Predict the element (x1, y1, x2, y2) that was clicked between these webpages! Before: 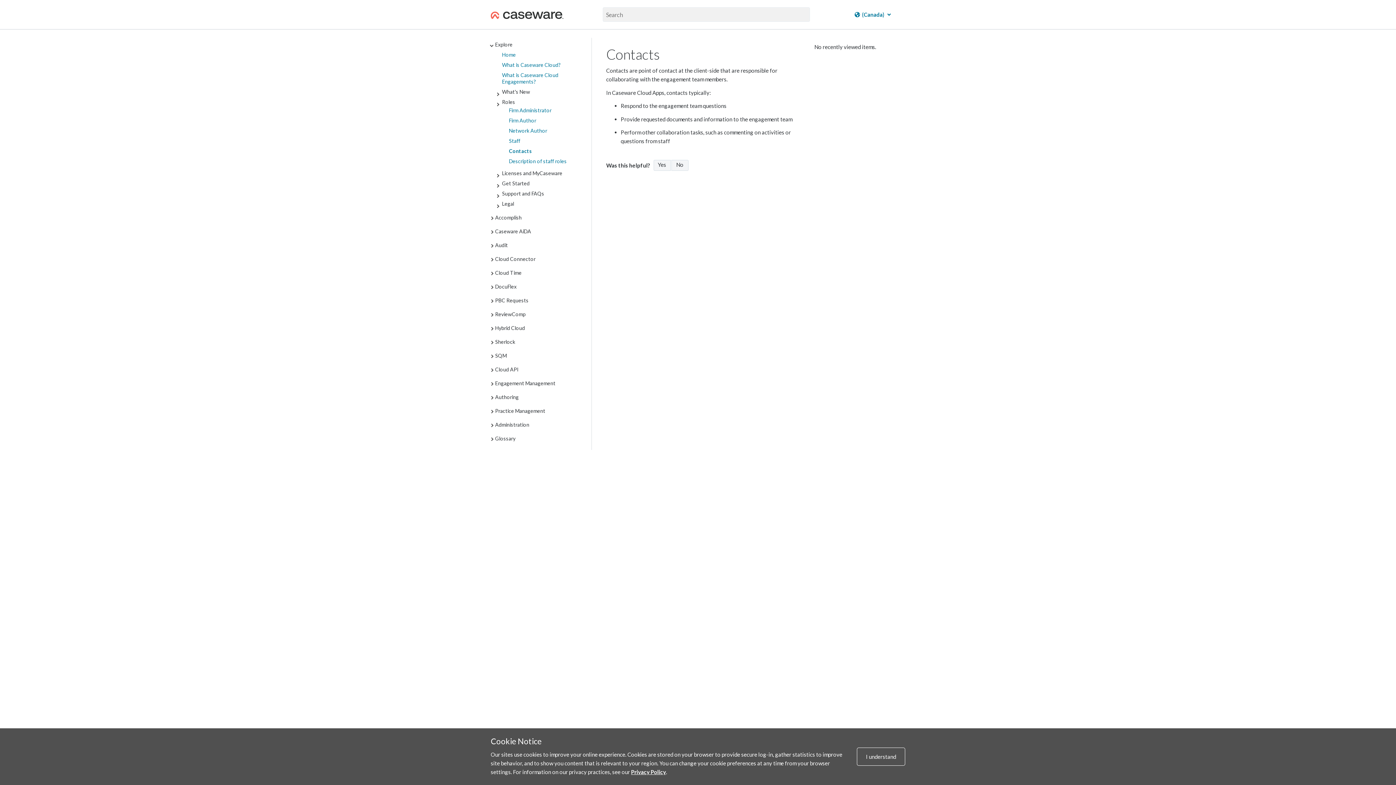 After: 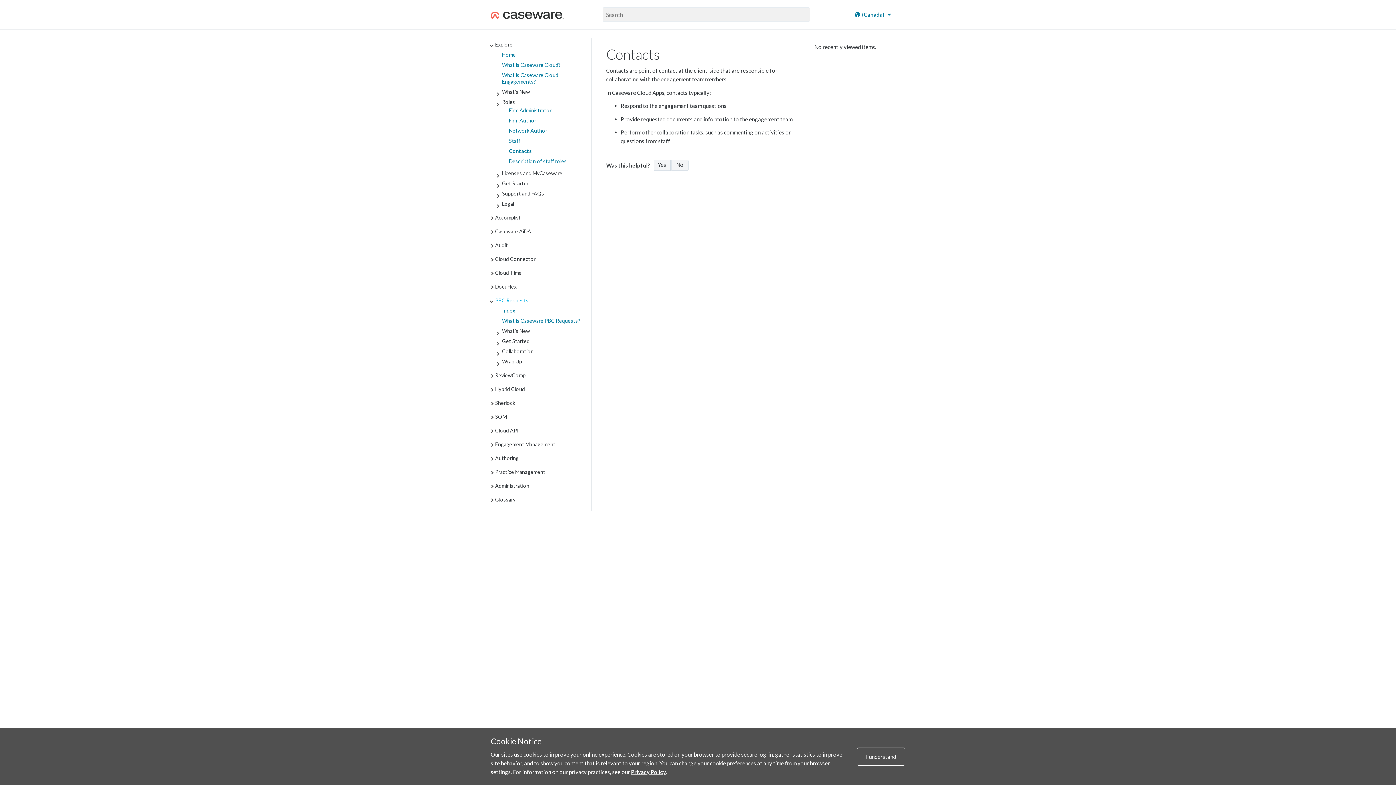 Action: bbox: (495, 297, 528, 303) label: PBC Requests